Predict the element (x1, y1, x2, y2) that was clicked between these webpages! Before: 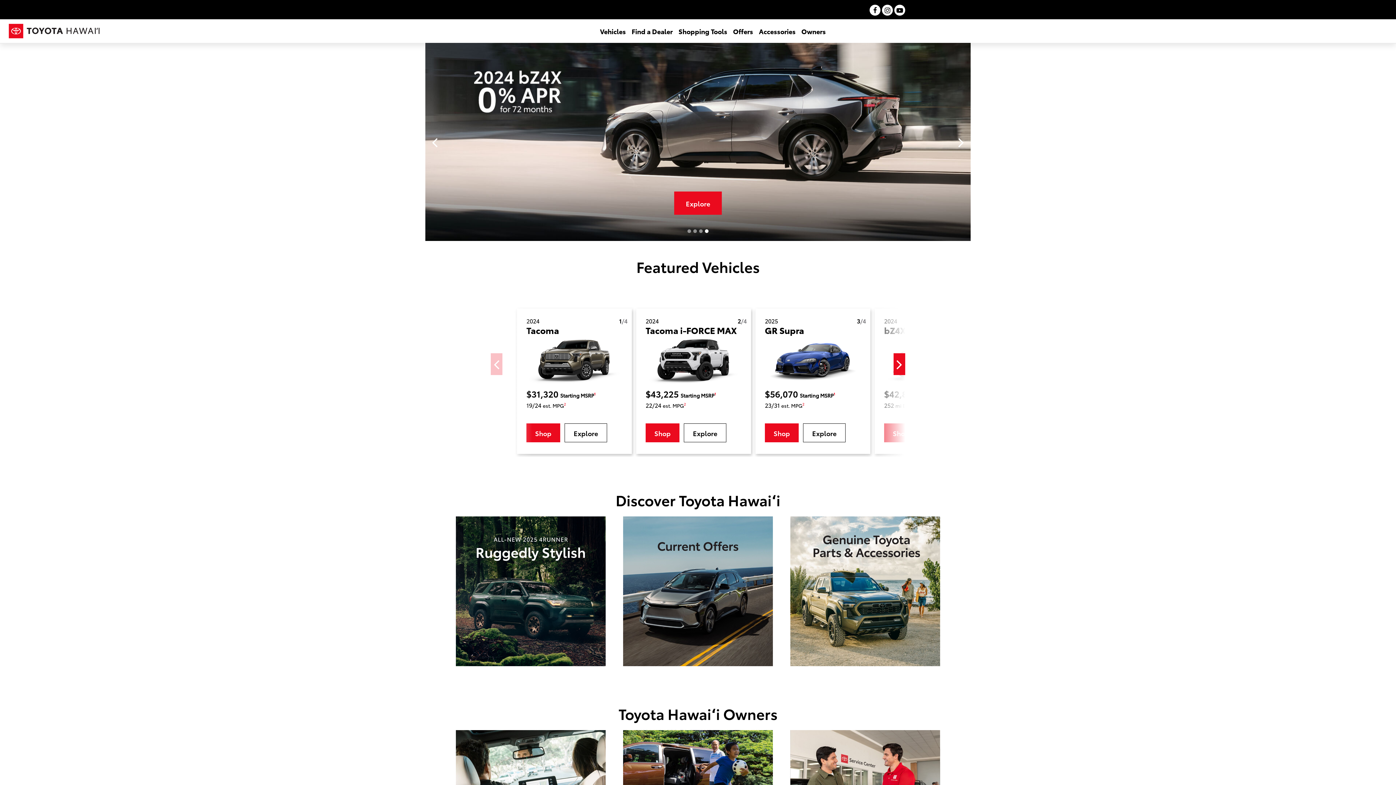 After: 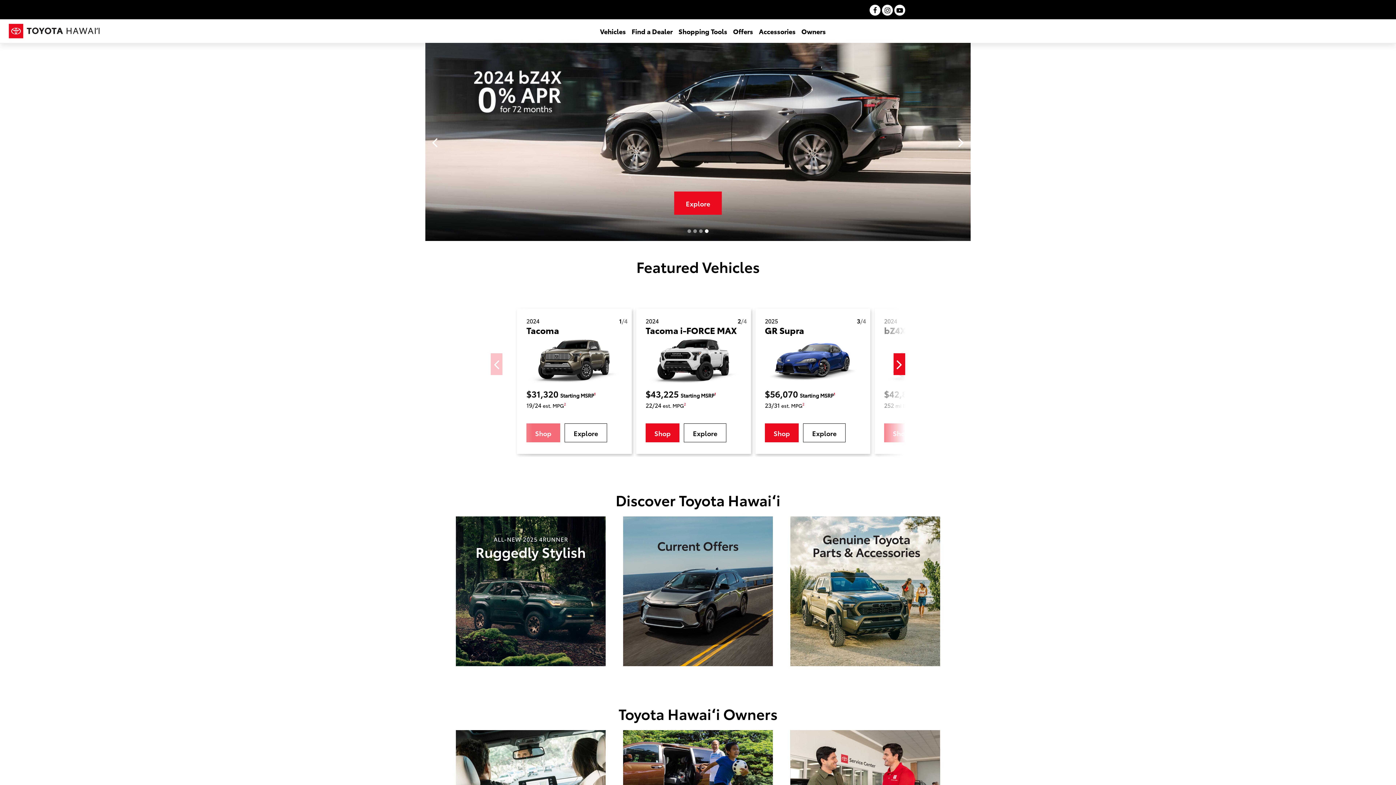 Action: label: Shop bbox: (526, 423, 560, 442)